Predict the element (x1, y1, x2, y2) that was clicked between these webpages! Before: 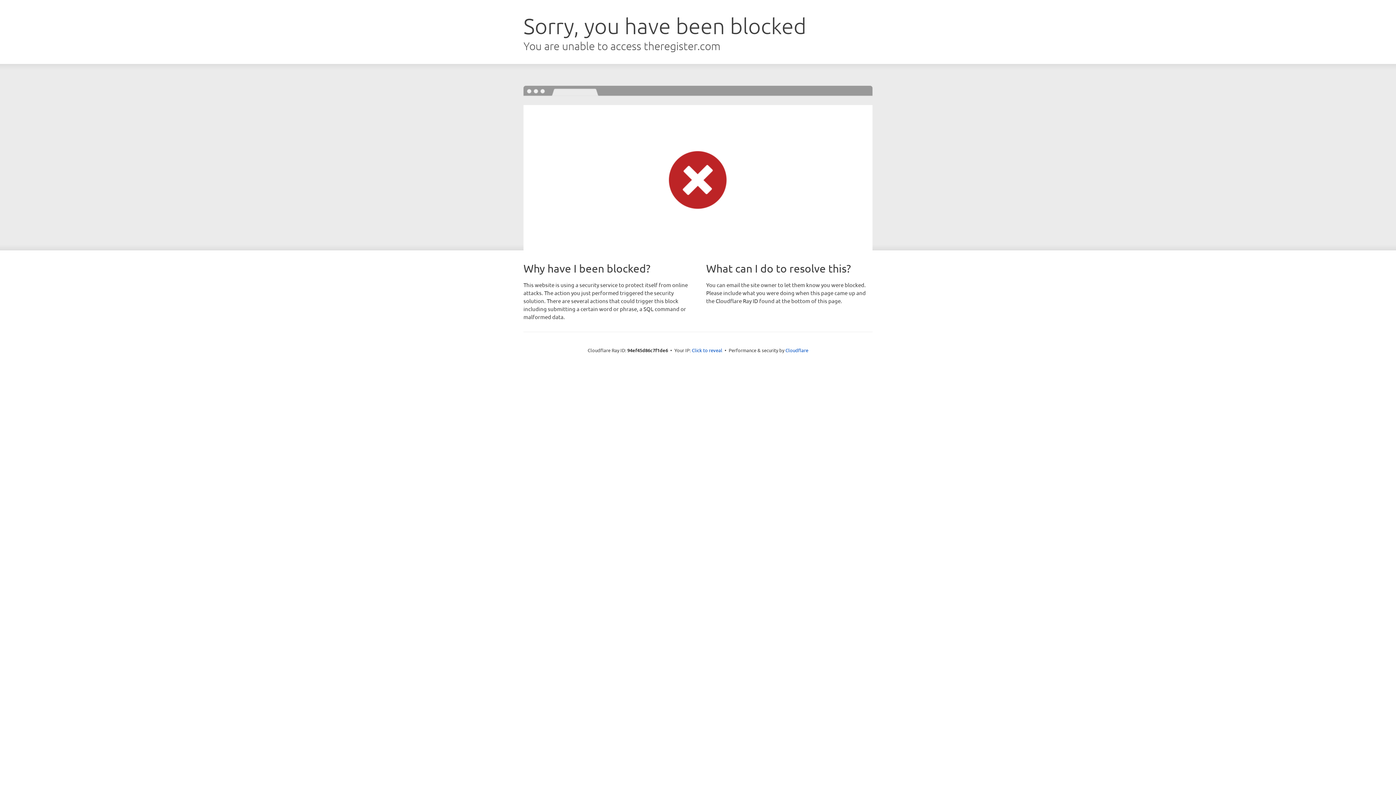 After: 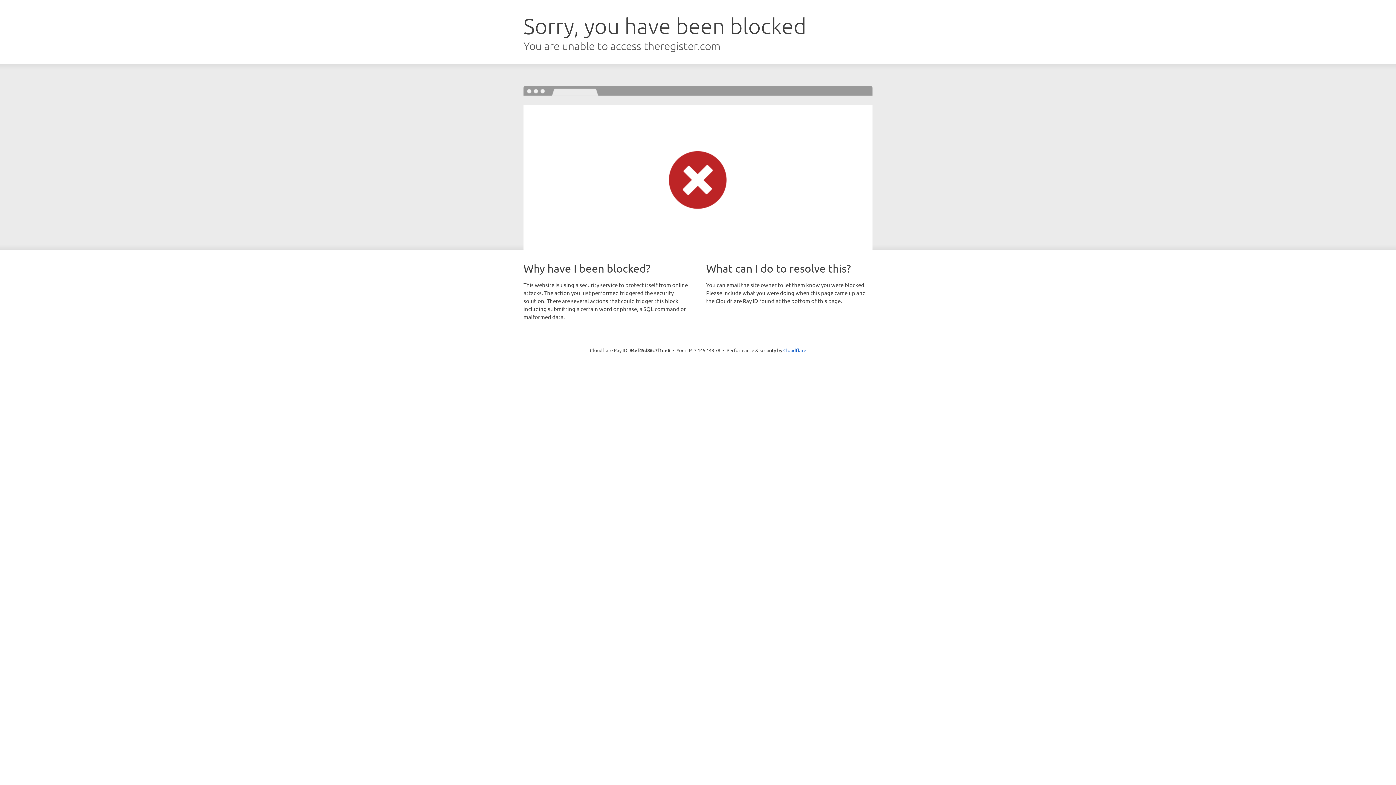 Action: label: Click to reveal bbox: (692, 346, 722, 353)